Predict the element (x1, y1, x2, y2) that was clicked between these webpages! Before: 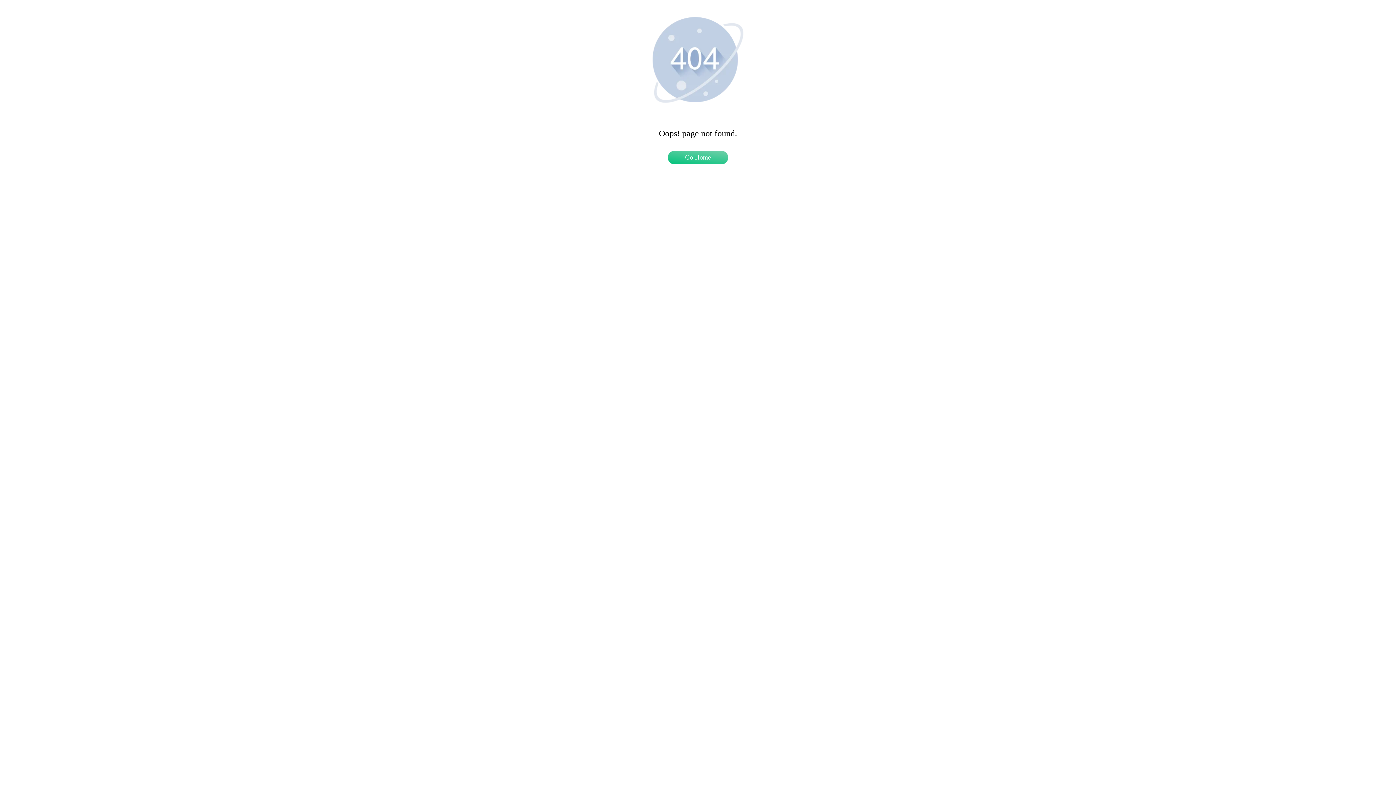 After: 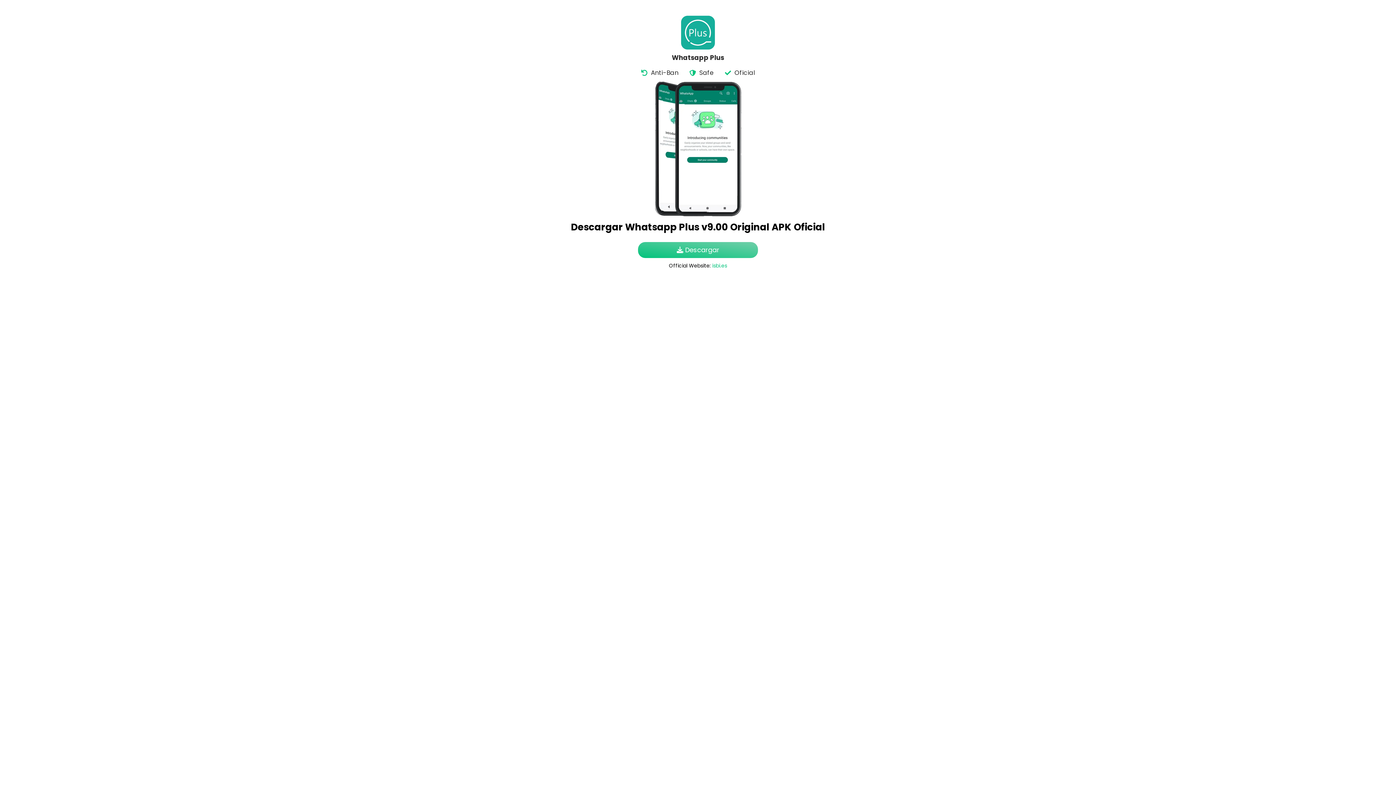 Action: label: Go Home bbox: (668, 150, 728, 164)